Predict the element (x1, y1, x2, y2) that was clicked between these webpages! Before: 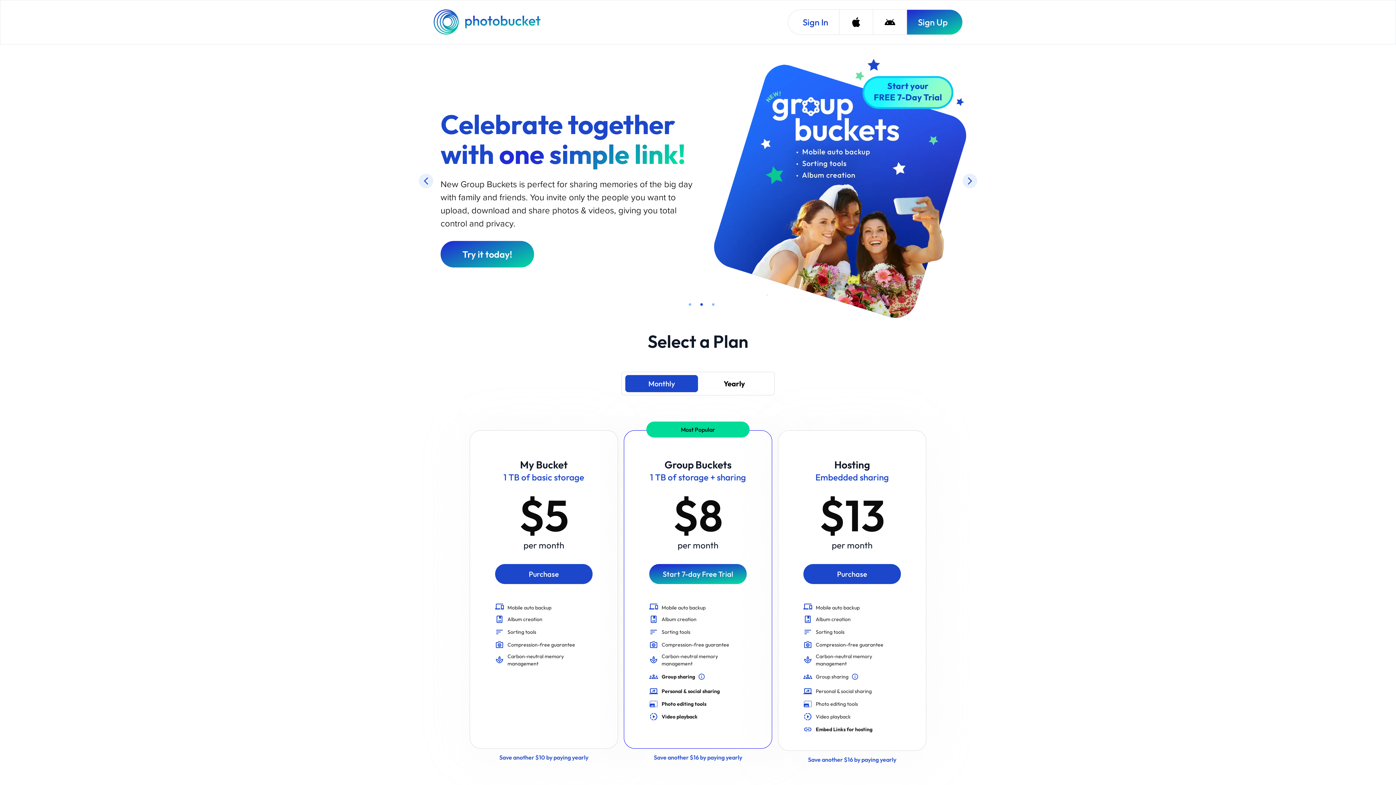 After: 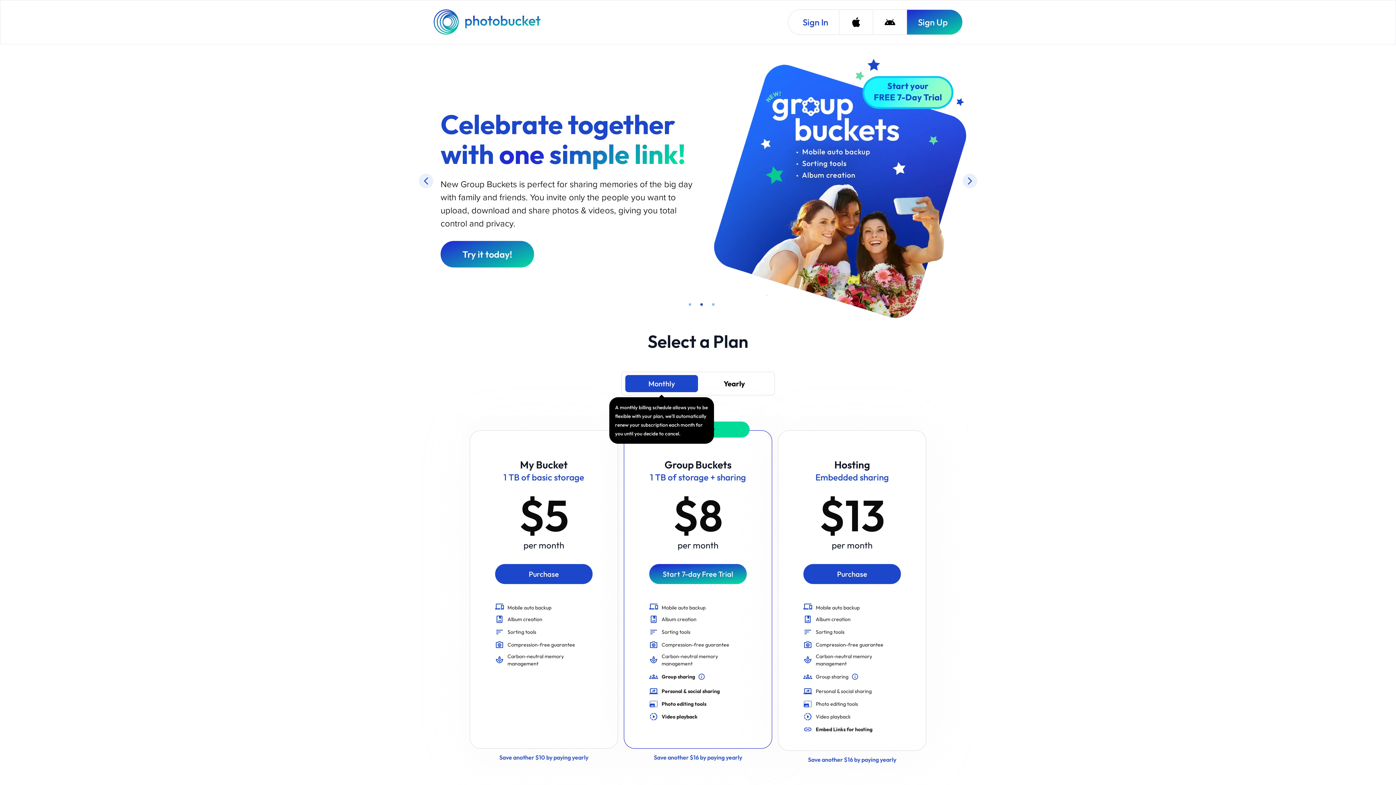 Action: label: A monthly billing schedule allows you to be flexible with your plan, we'll automatically renew your subscription each month for you until you decide to cancel. bbox: (625, 274, 698, 291)